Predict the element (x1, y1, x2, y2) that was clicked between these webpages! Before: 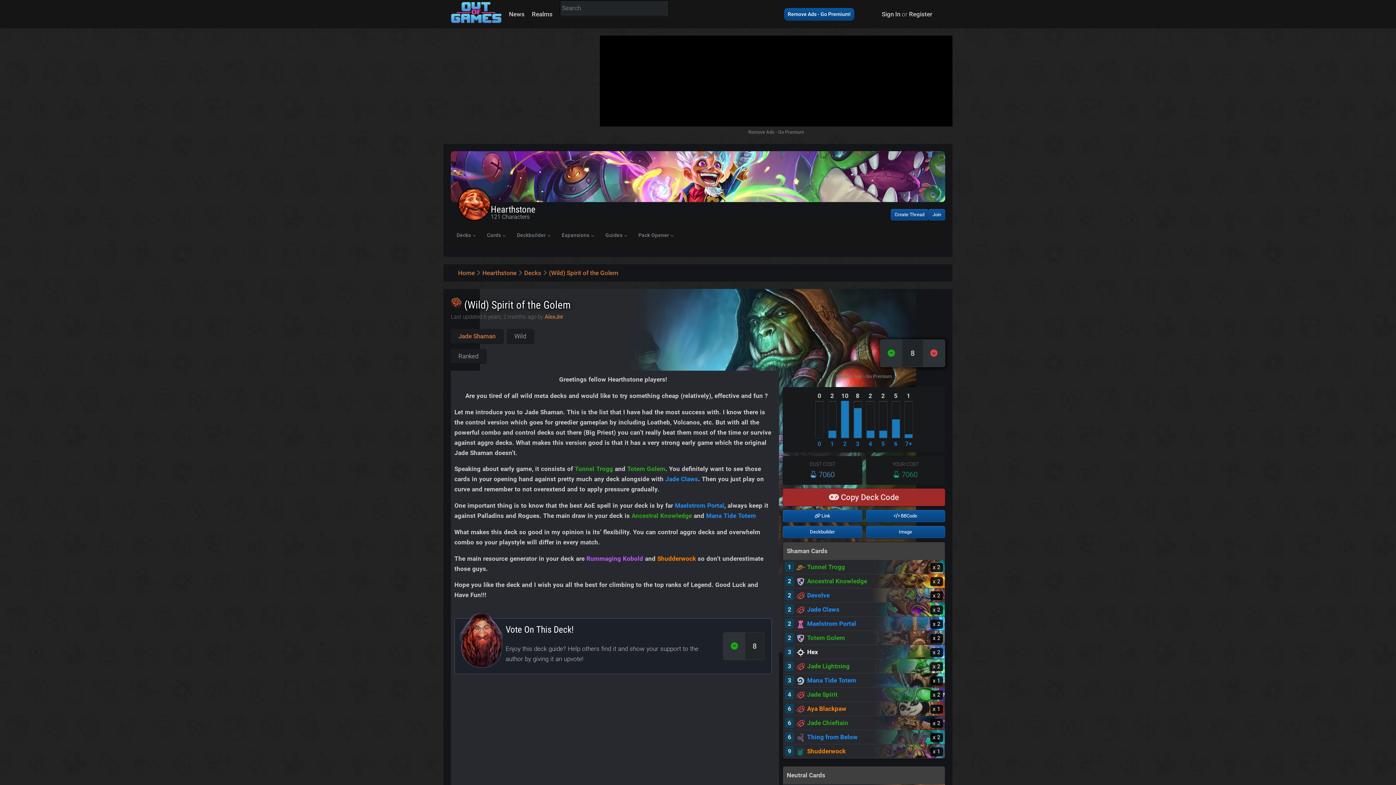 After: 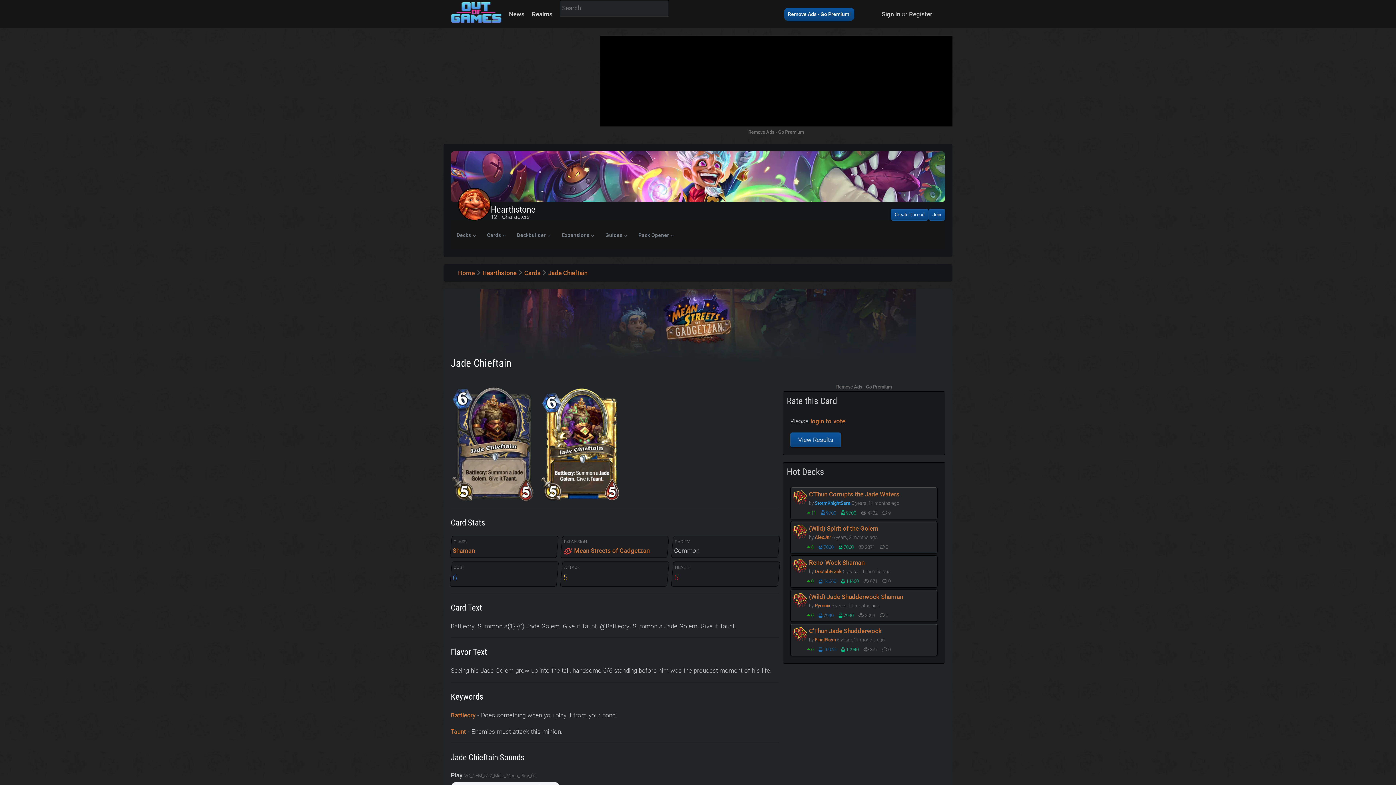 Action: bbox: (796, 718, 930, 728) label: Jade Chieftain